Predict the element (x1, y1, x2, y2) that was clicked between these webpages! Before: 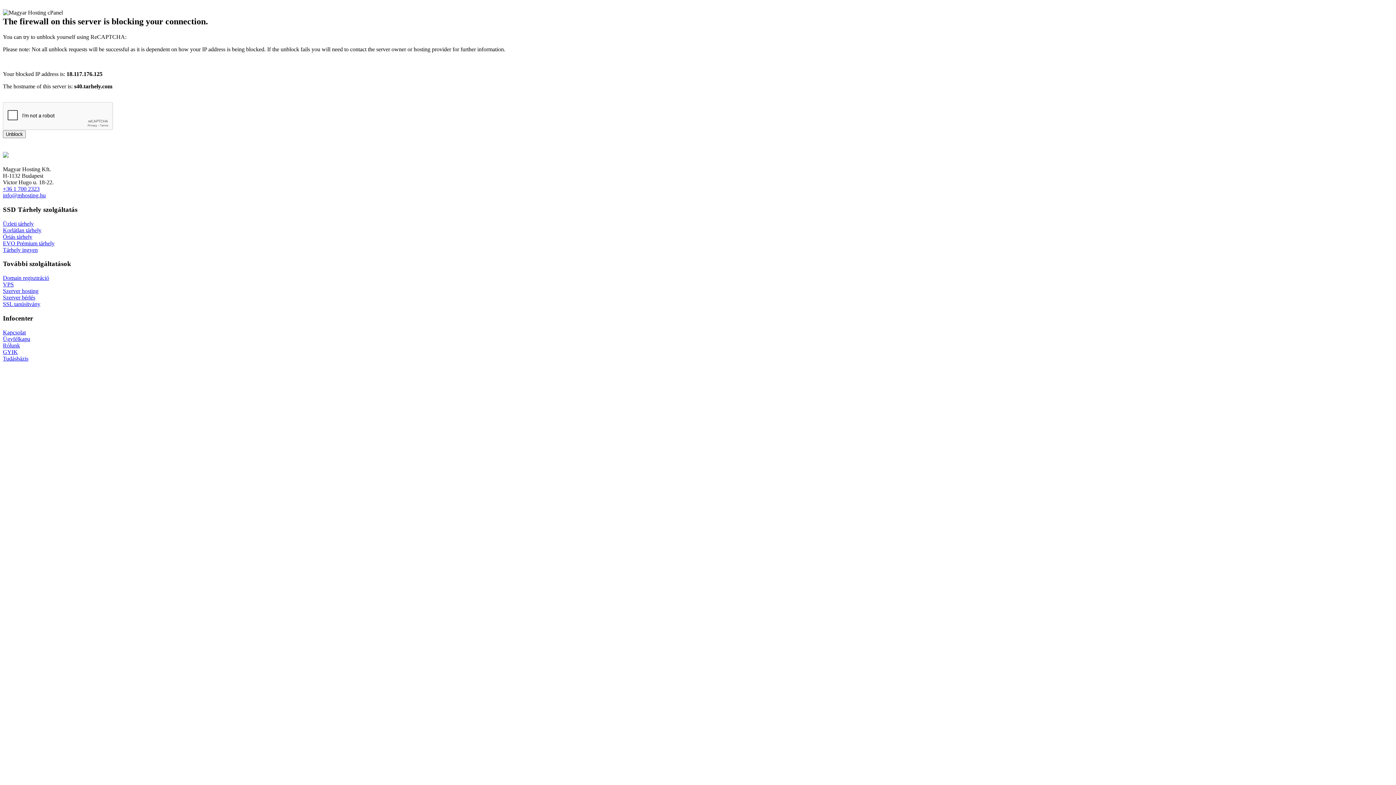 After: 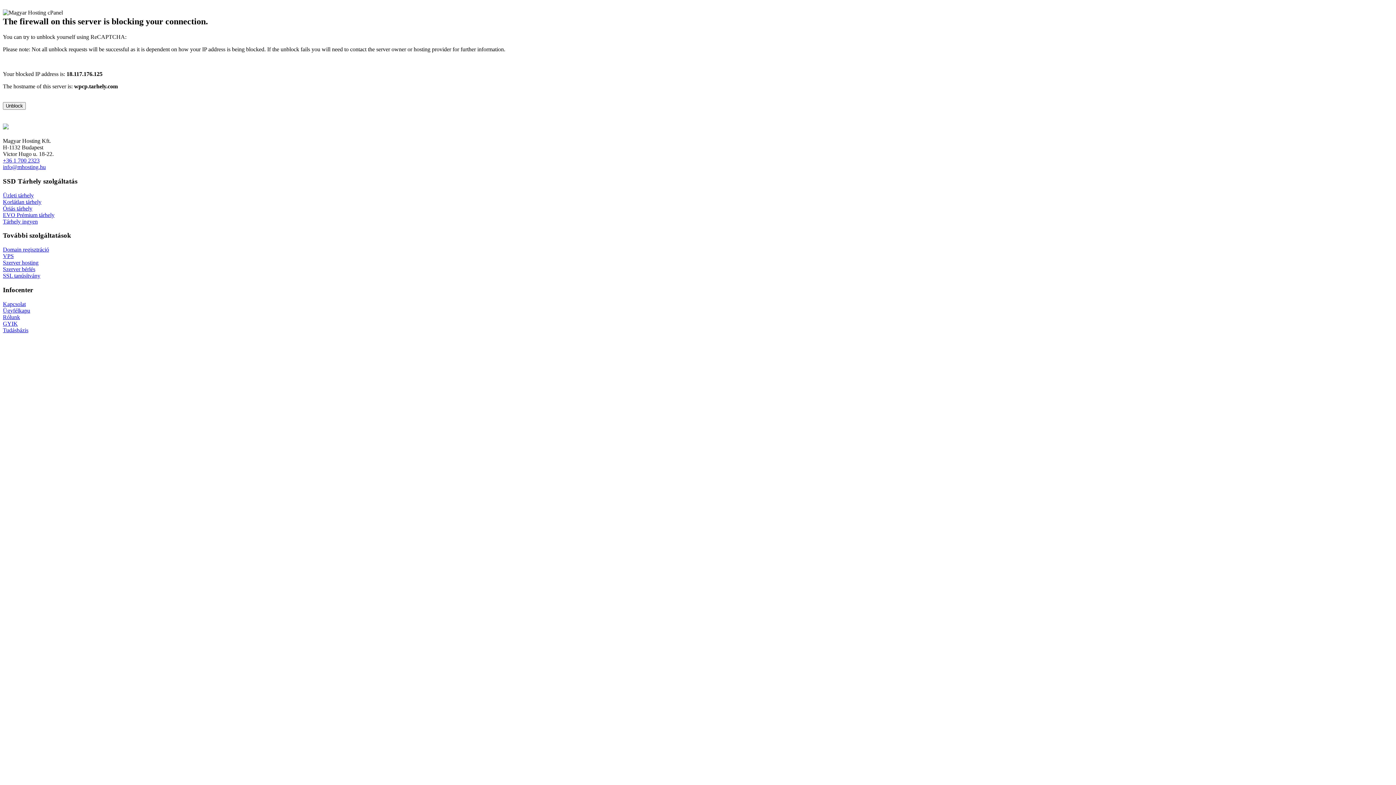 Action: label: Üzleti tárhely bbox: (2, 220, 33, 226)